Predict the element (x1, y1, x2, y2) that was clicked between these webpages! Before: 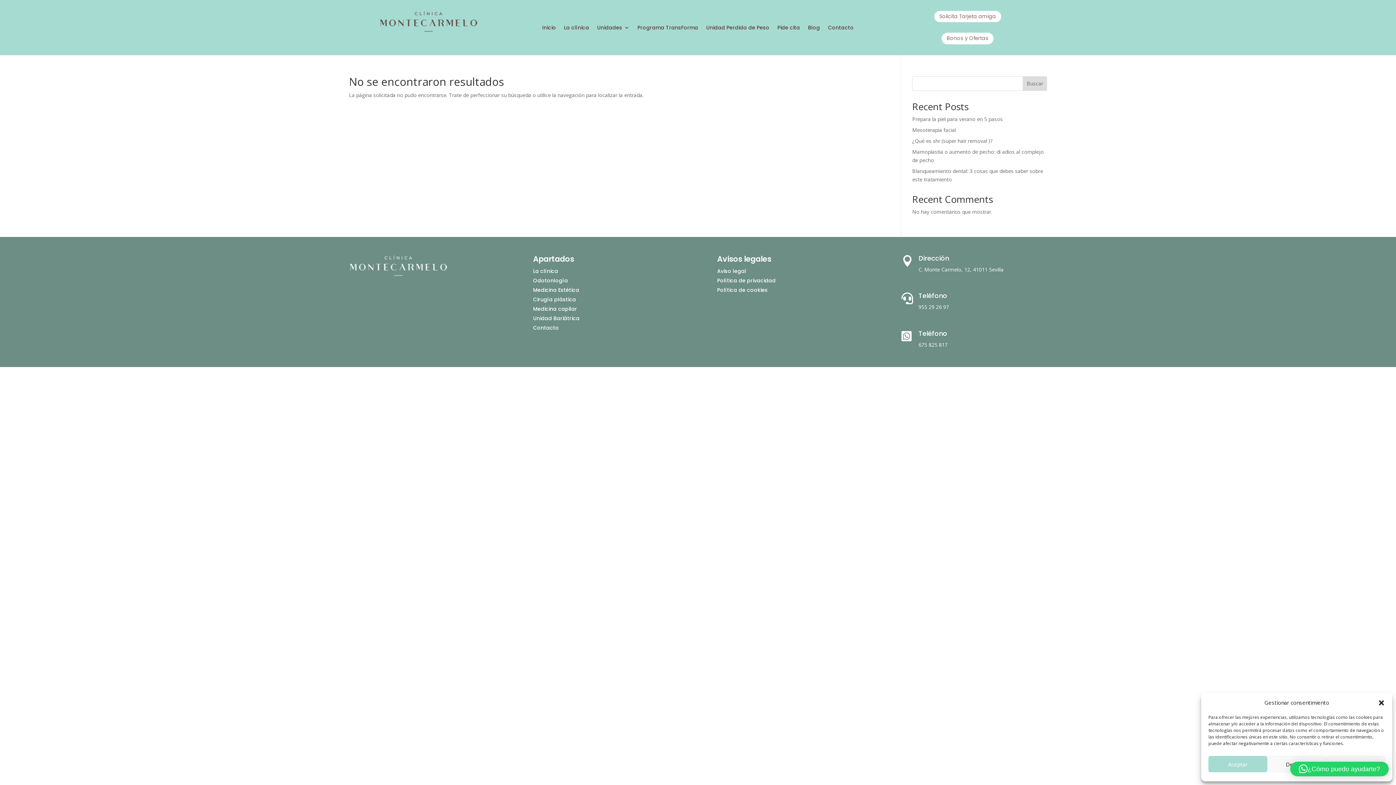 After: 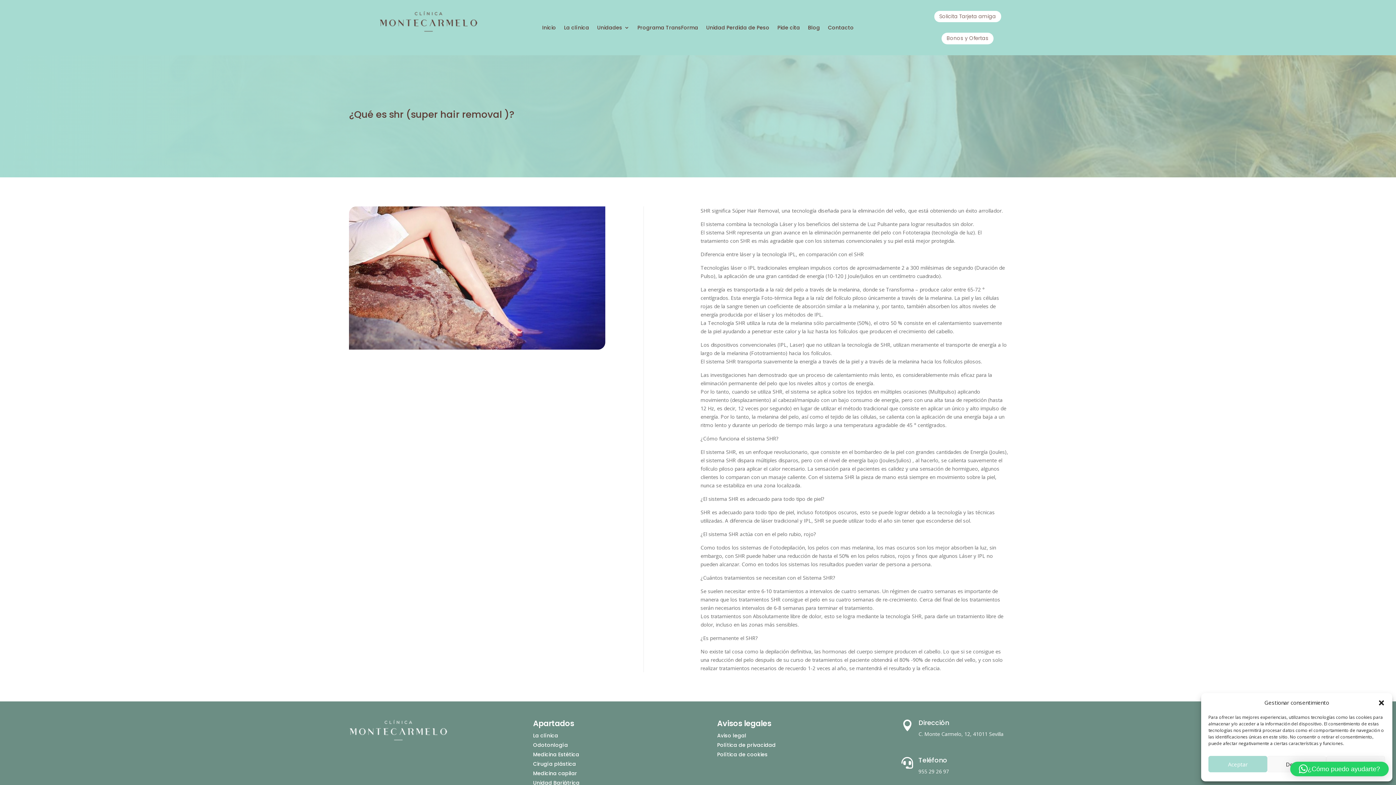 Action: bbox: (912, 137, 992, 144) label: ¿Qué es shr (super hair removal )?